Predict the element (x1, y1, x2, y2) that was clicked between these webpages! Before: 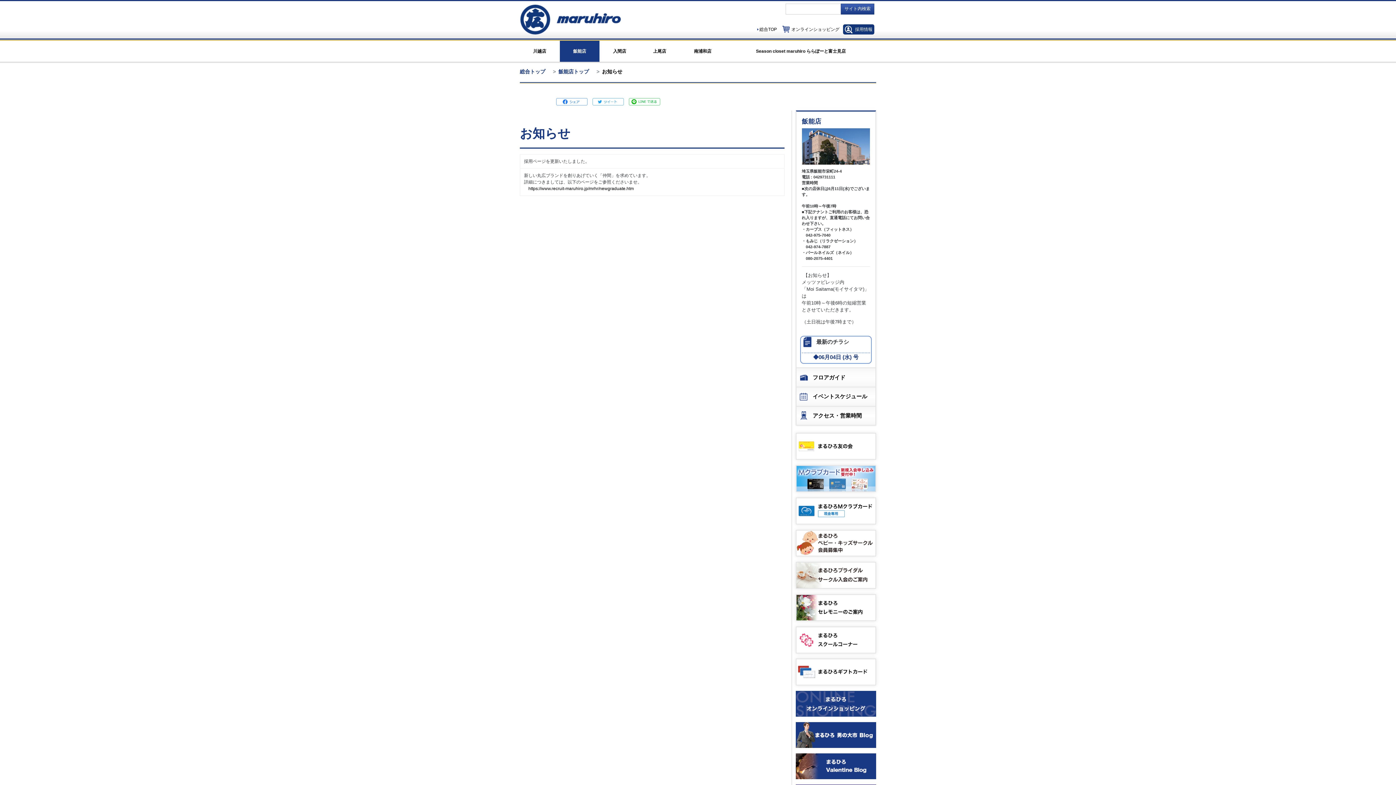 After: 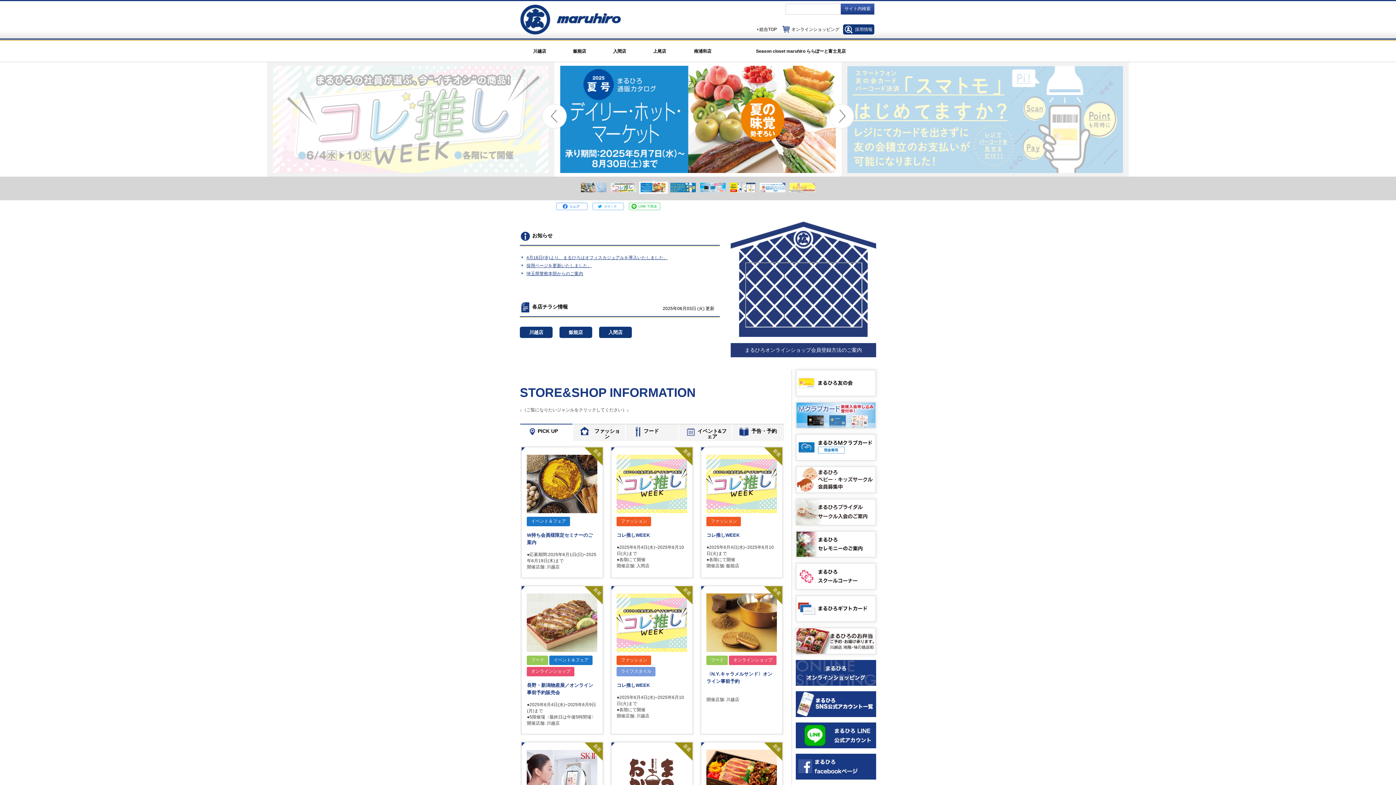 Action: label: 総合TOP bbox: (756, 26, 777, 31)